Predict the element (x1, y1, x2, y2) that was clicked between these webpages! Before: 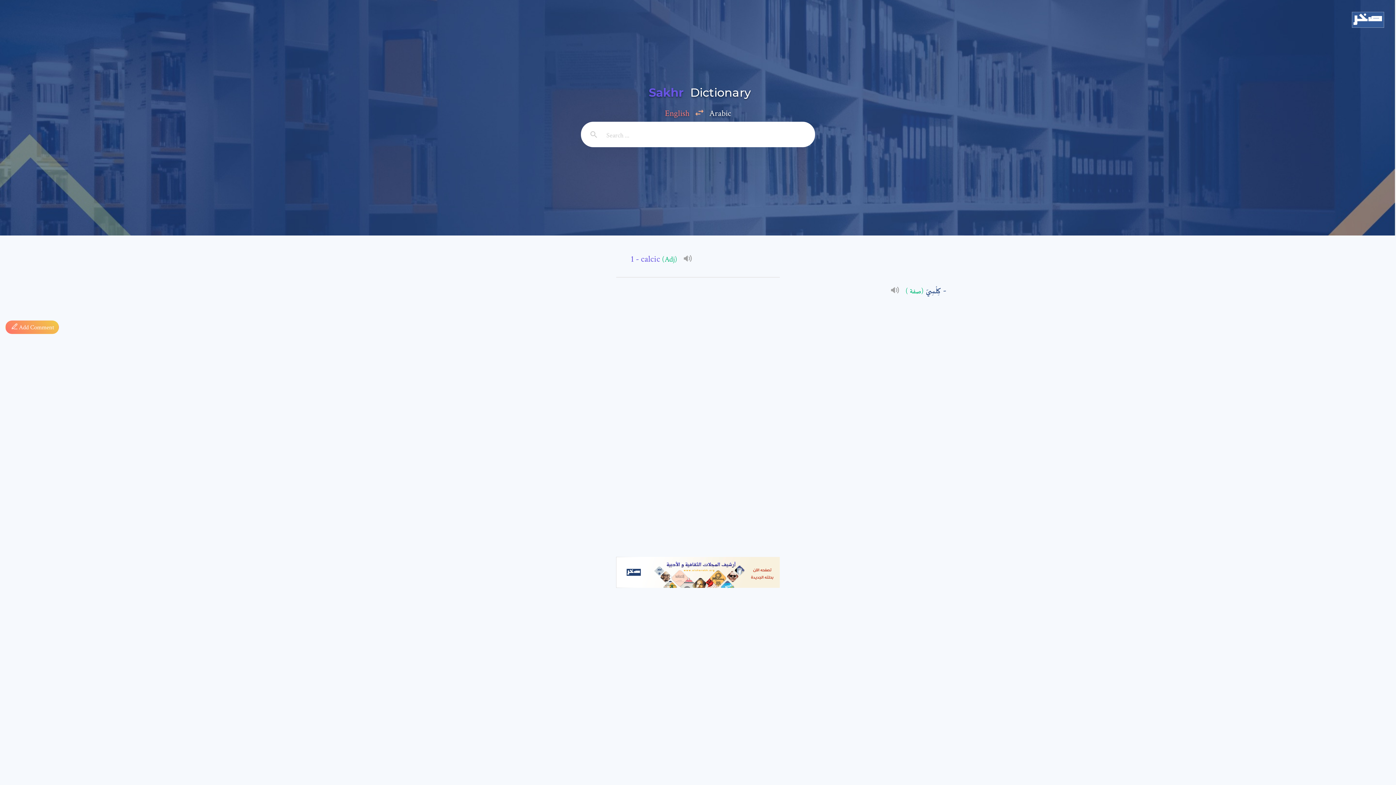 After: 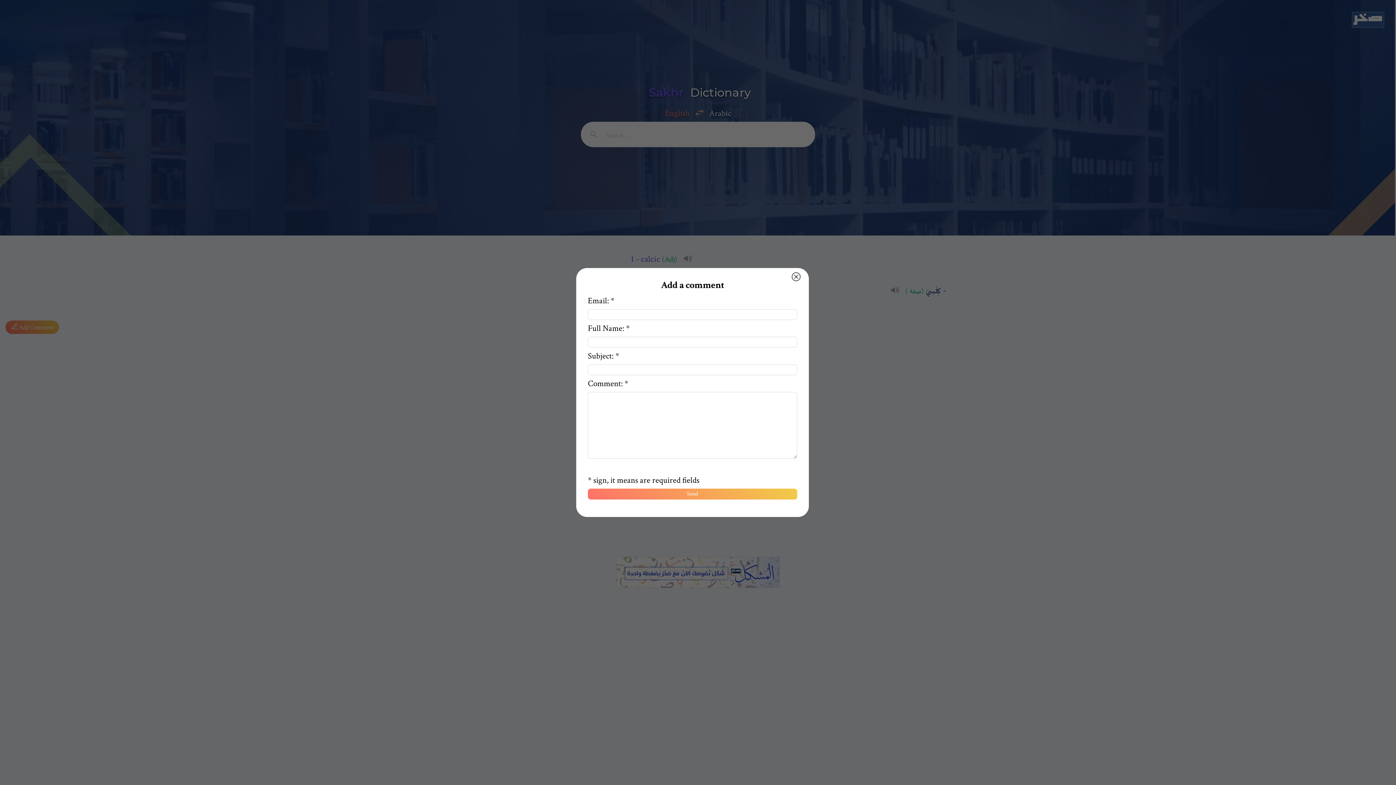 Action: bbox: (5, 303, 1390, 334) label: 

  Add Comment